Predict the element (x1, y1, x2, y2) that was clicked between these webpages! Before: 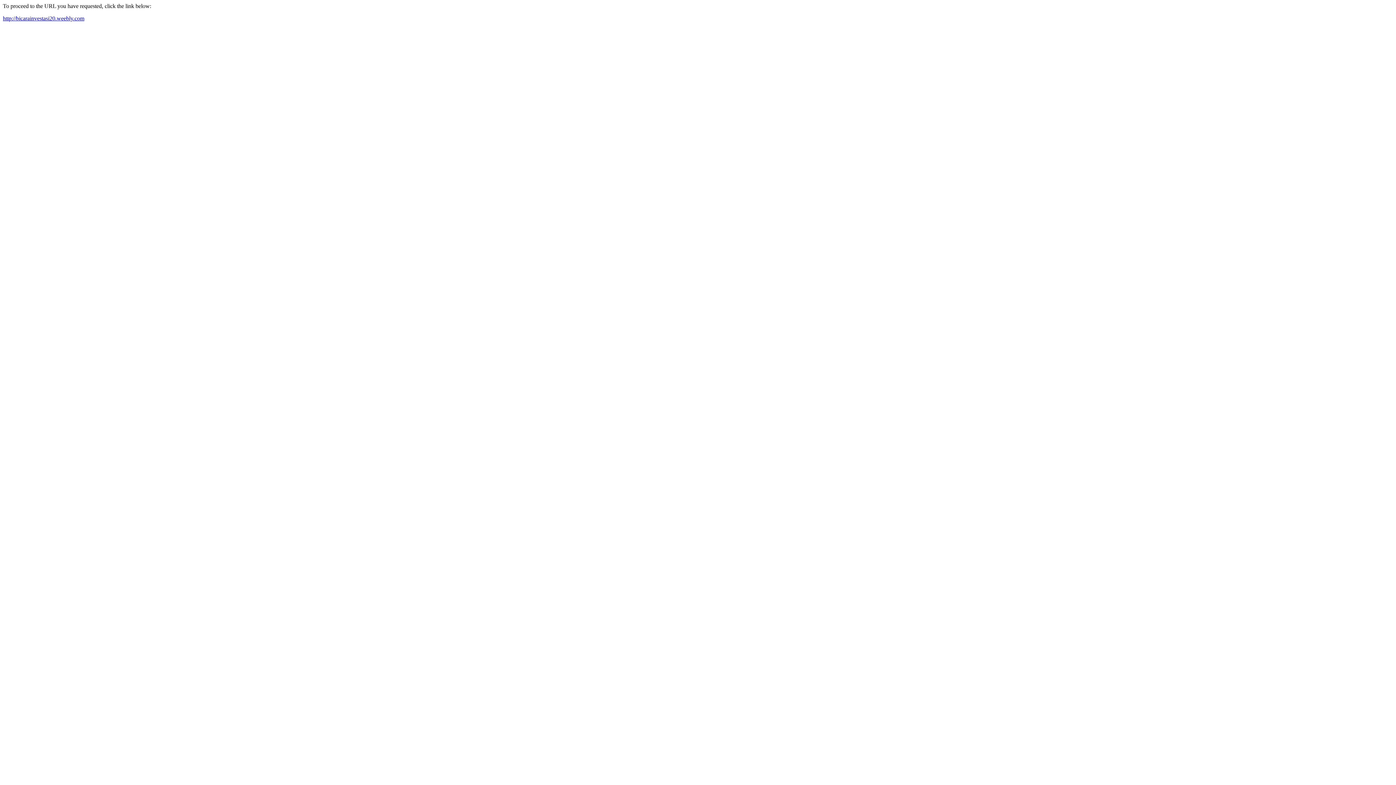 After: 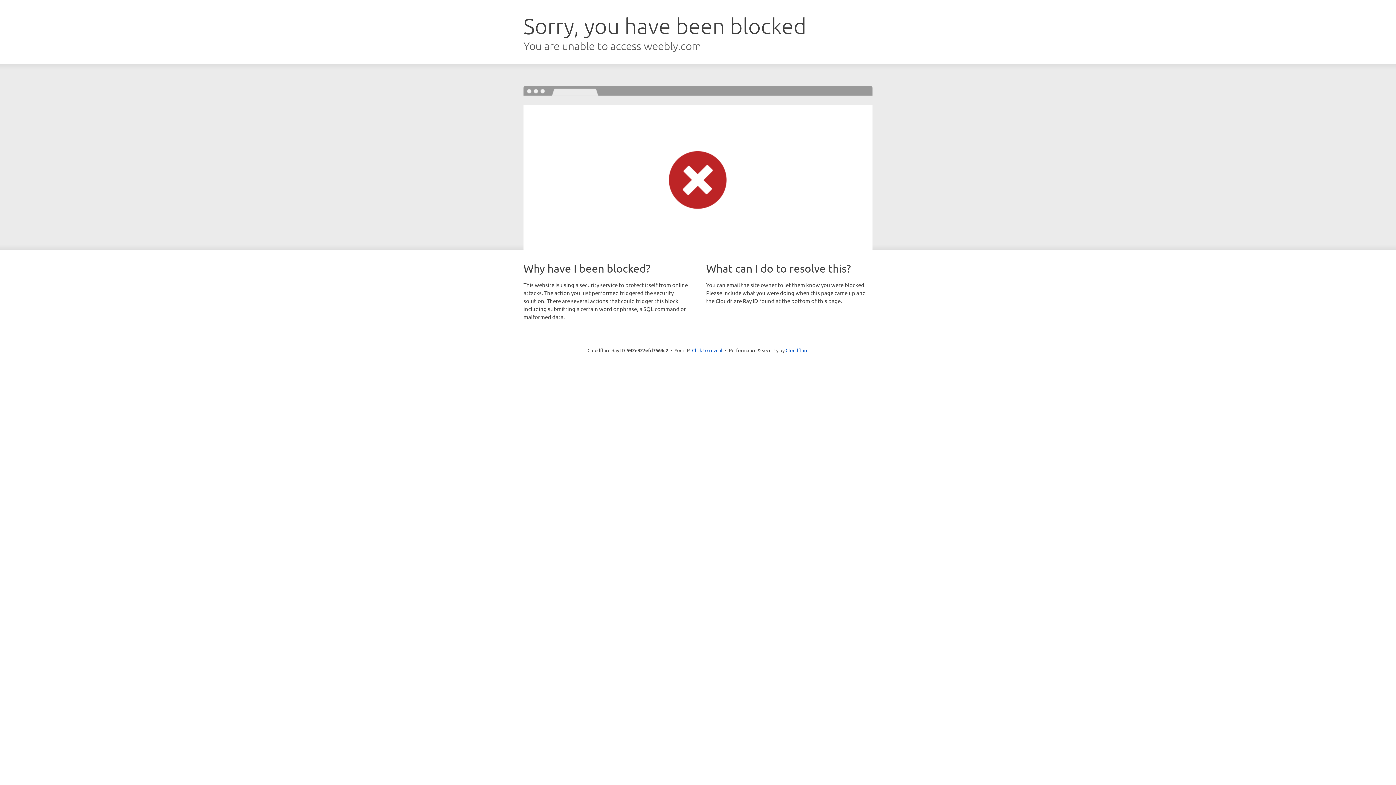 Action: label: http://bicarainvestasi20.weebly.com bbox: (2, 15, 84, 21)